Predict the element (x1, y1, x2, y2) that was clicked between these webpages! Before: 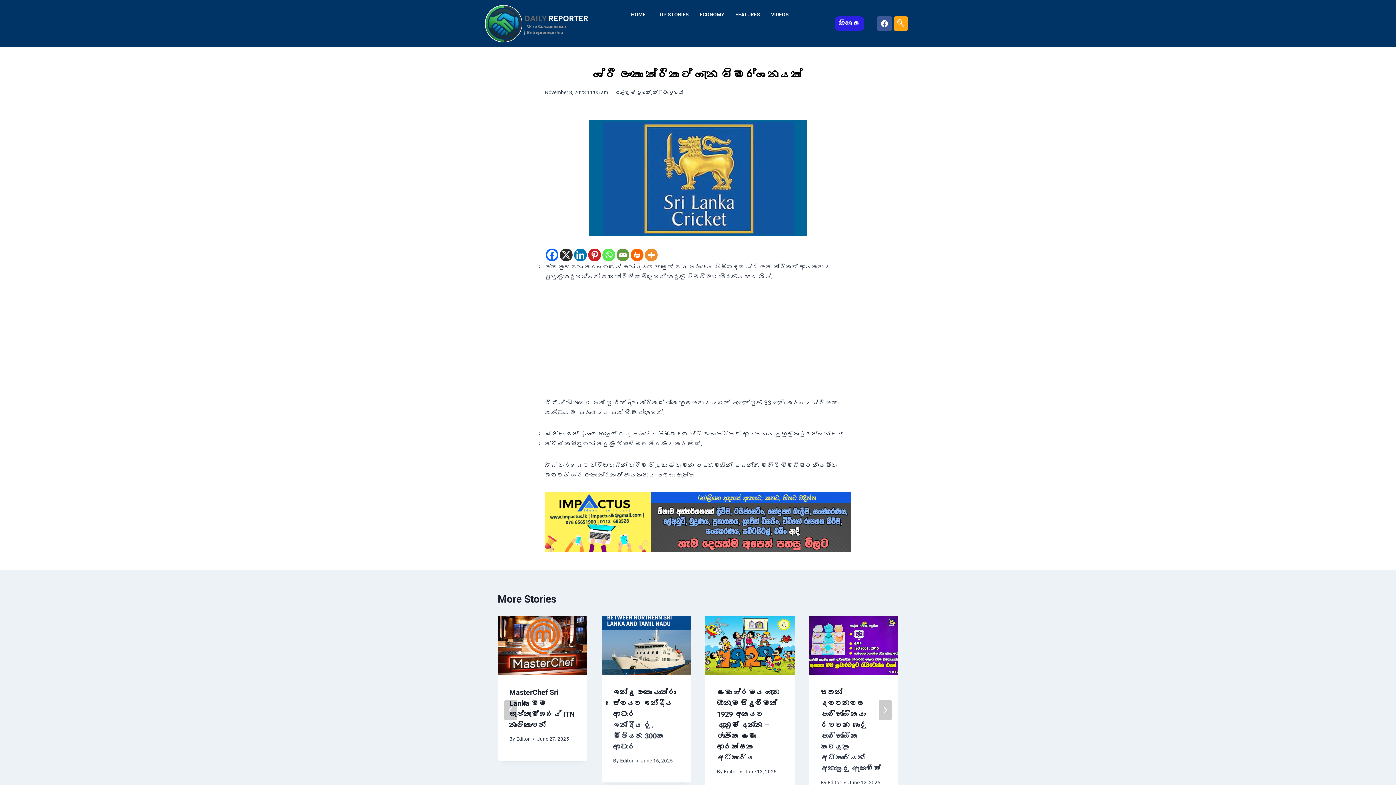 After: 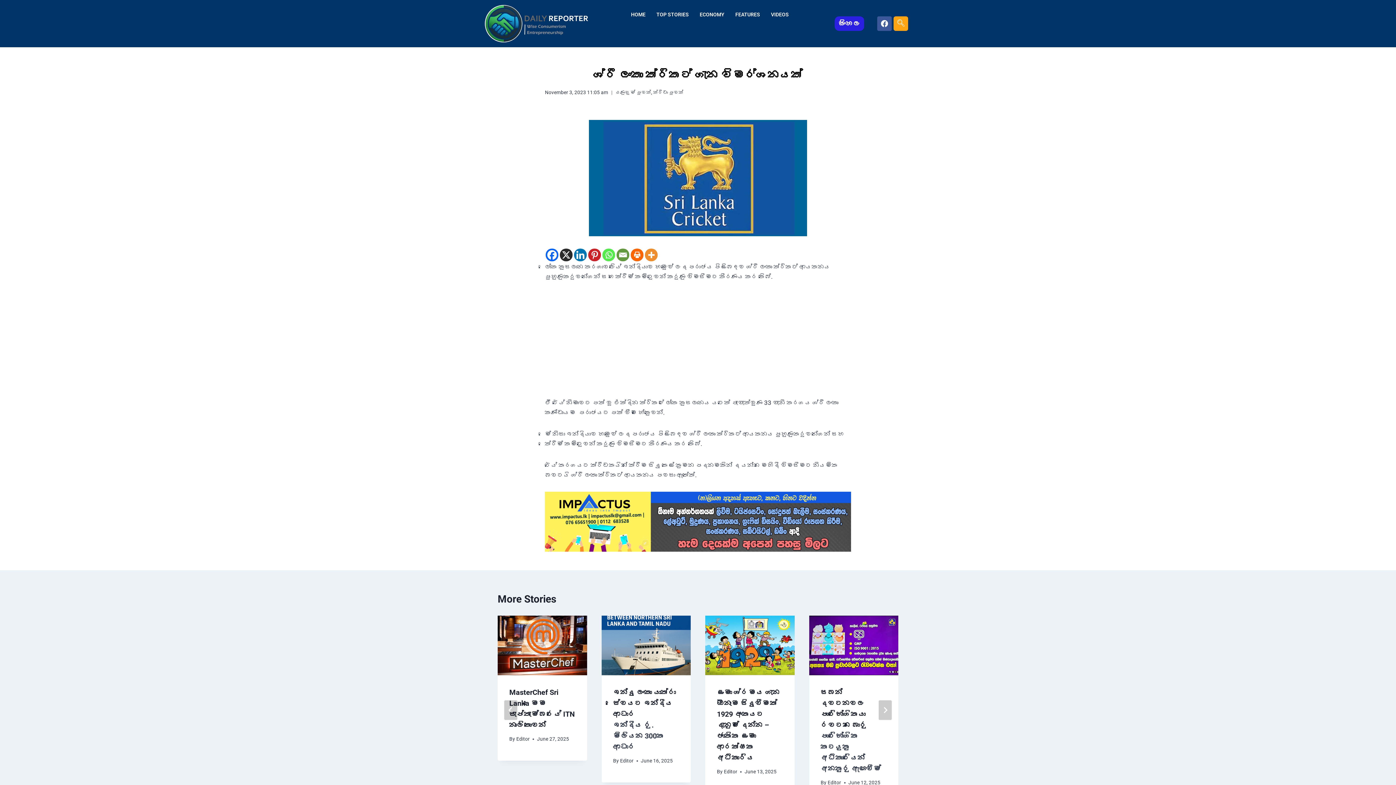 Action: label: X bbox: (560, 248, 572, 261)